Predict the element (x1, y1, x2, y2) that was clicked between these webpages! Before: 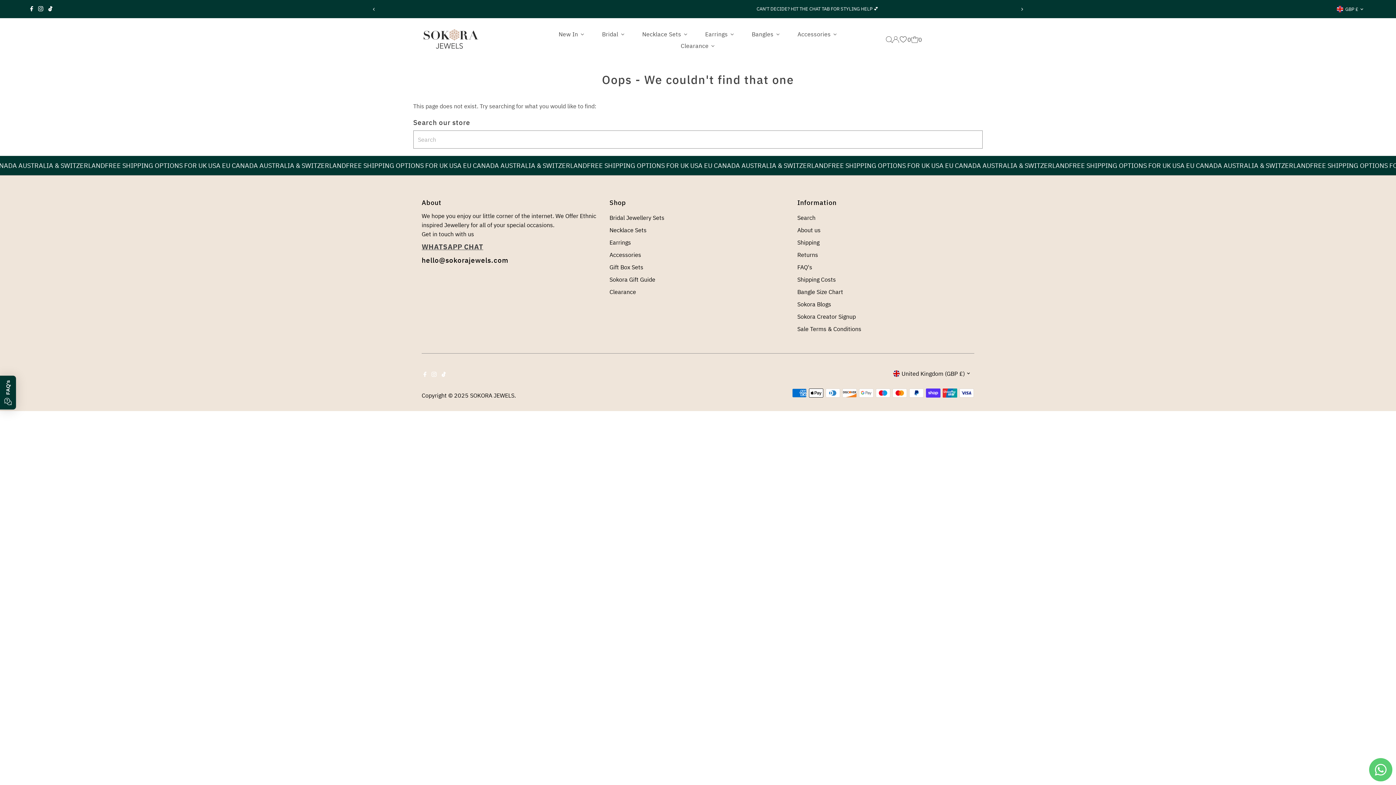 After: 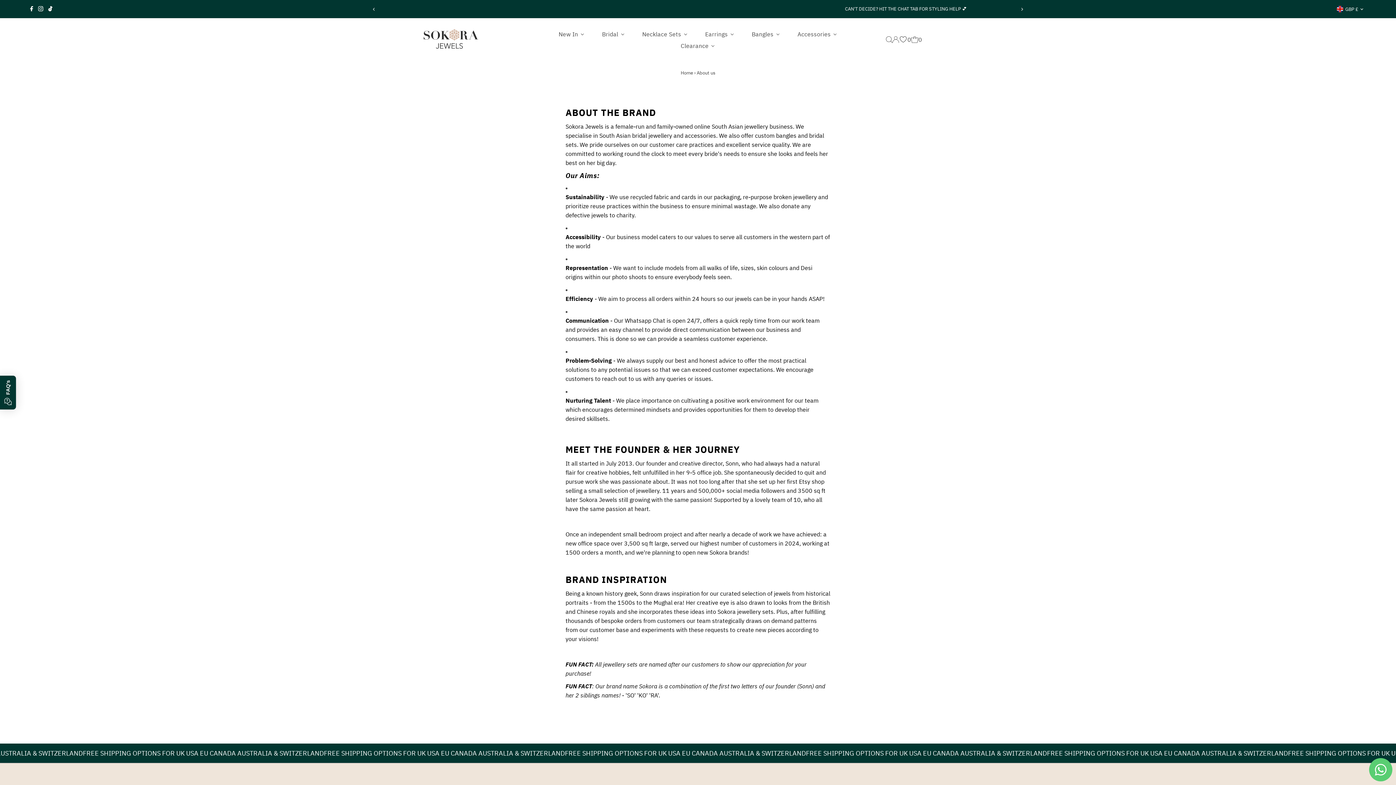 Action: label: About us bbox: (797, 226, 820, 233)